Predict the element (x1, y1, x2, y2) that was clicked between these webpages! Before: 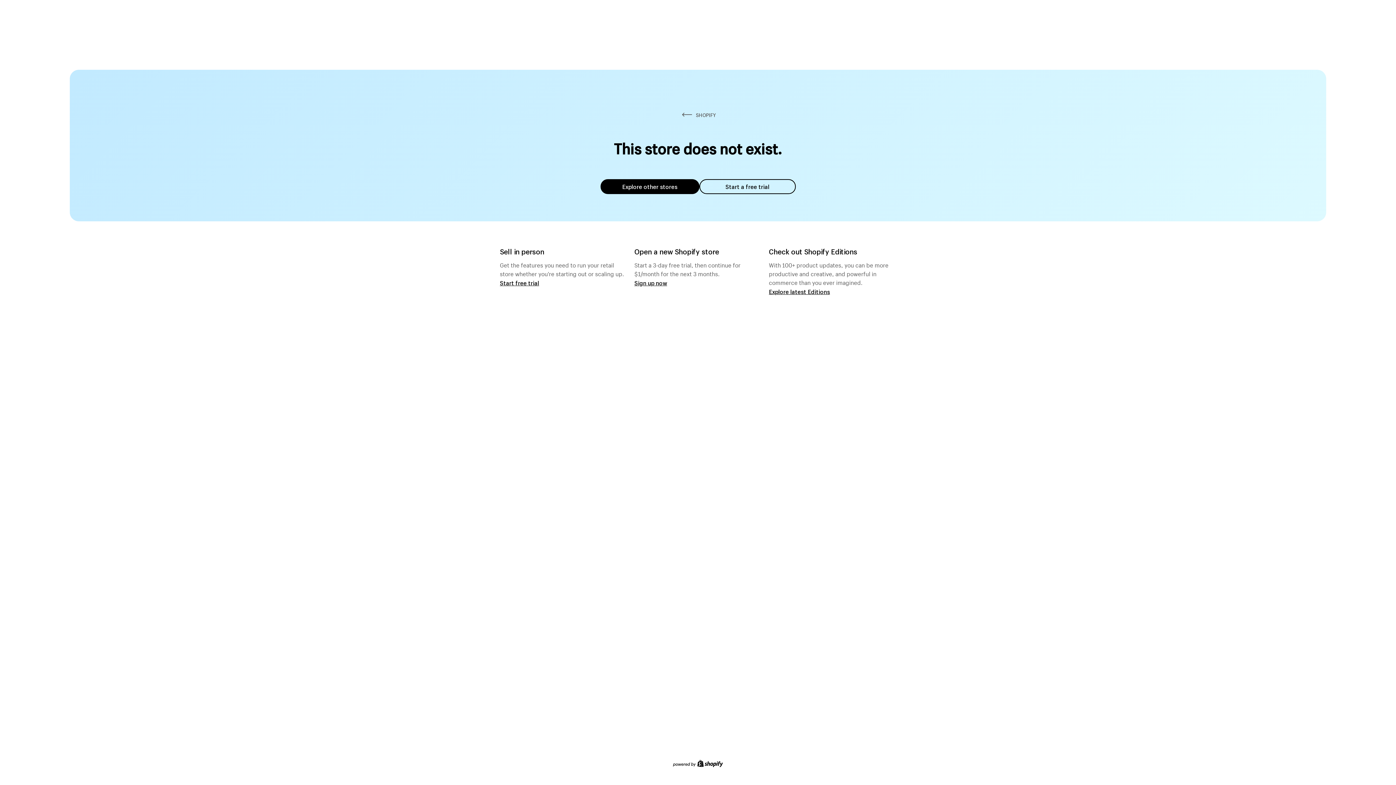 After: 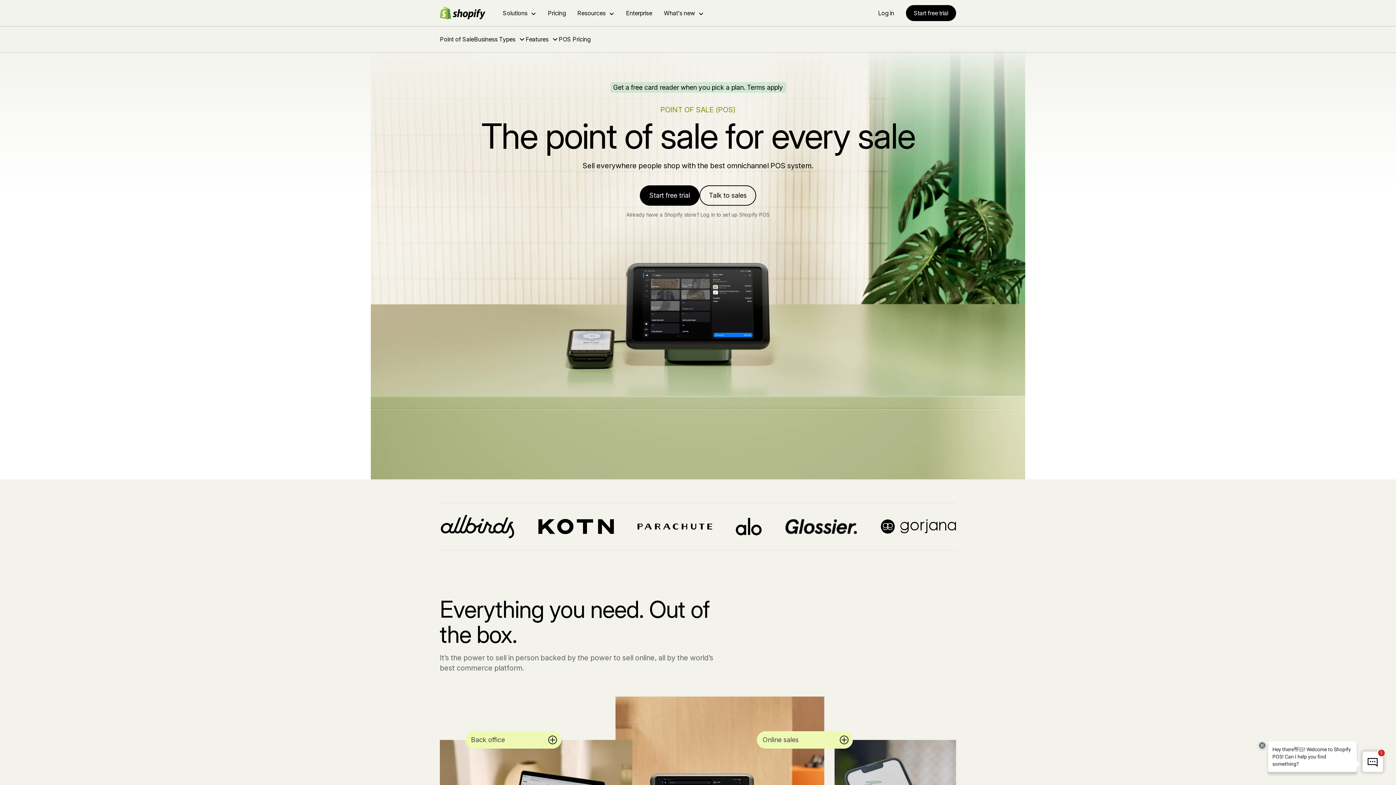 Action: bbox: (500, 279, 539, 286) label: Start free trial